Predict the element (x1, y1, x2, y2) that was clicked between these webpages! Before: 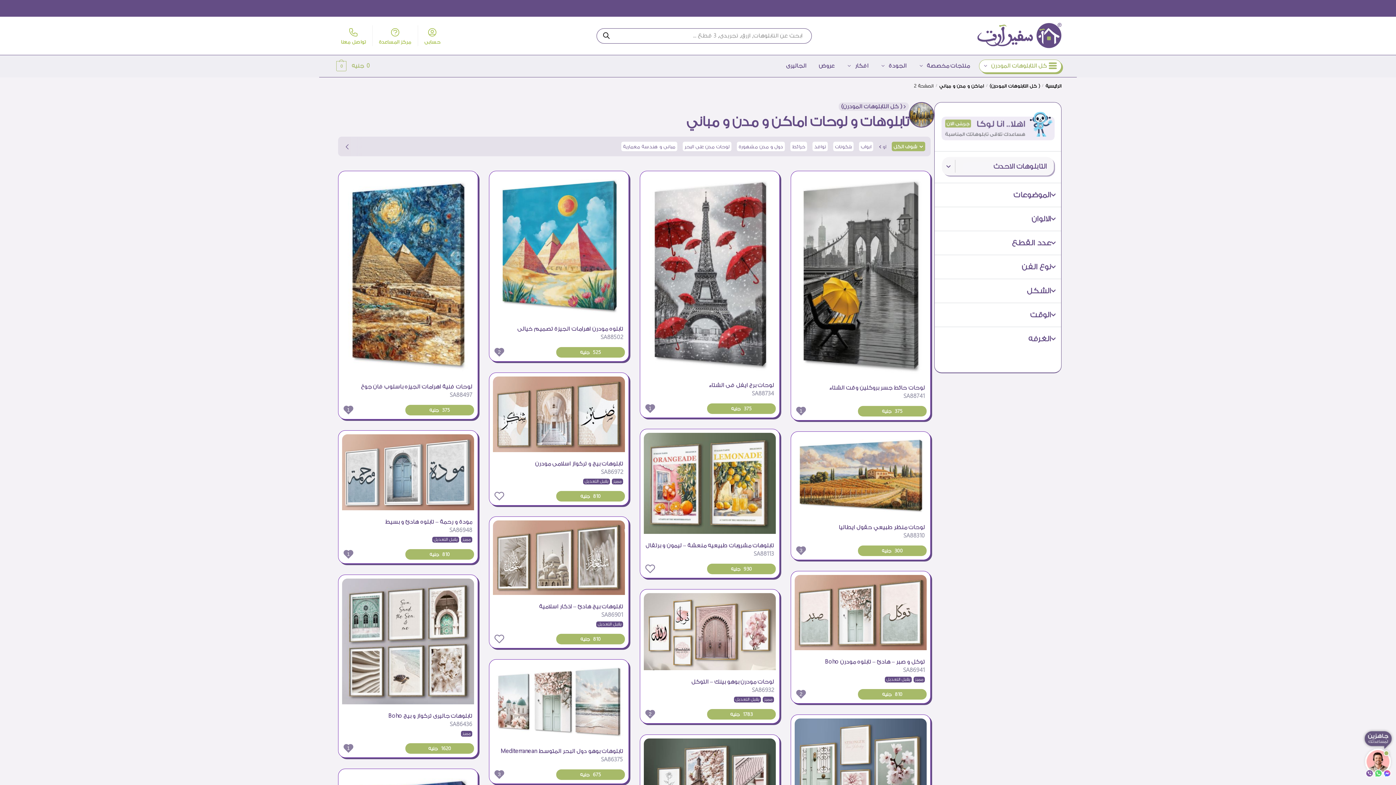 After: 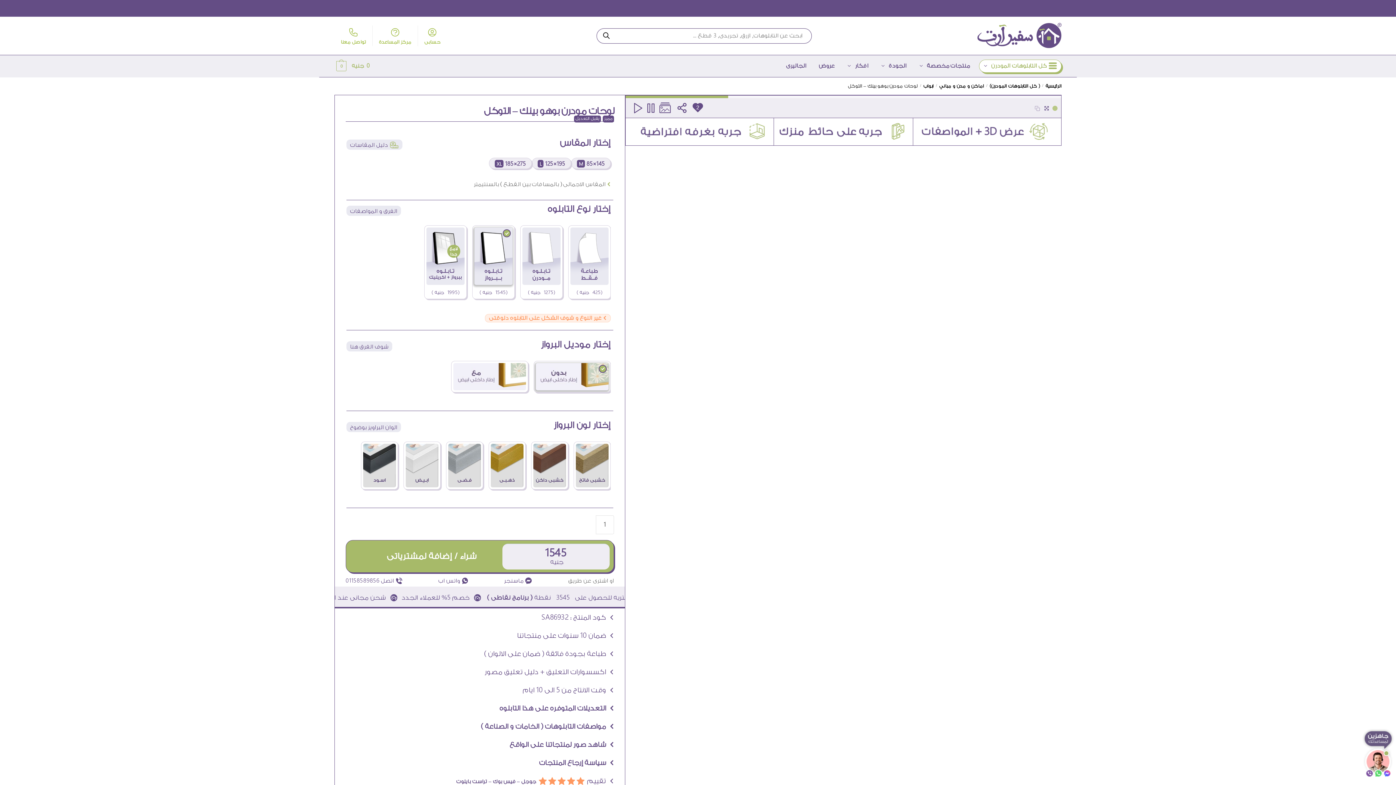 Action: bbox: (644, 593, 776, 670)